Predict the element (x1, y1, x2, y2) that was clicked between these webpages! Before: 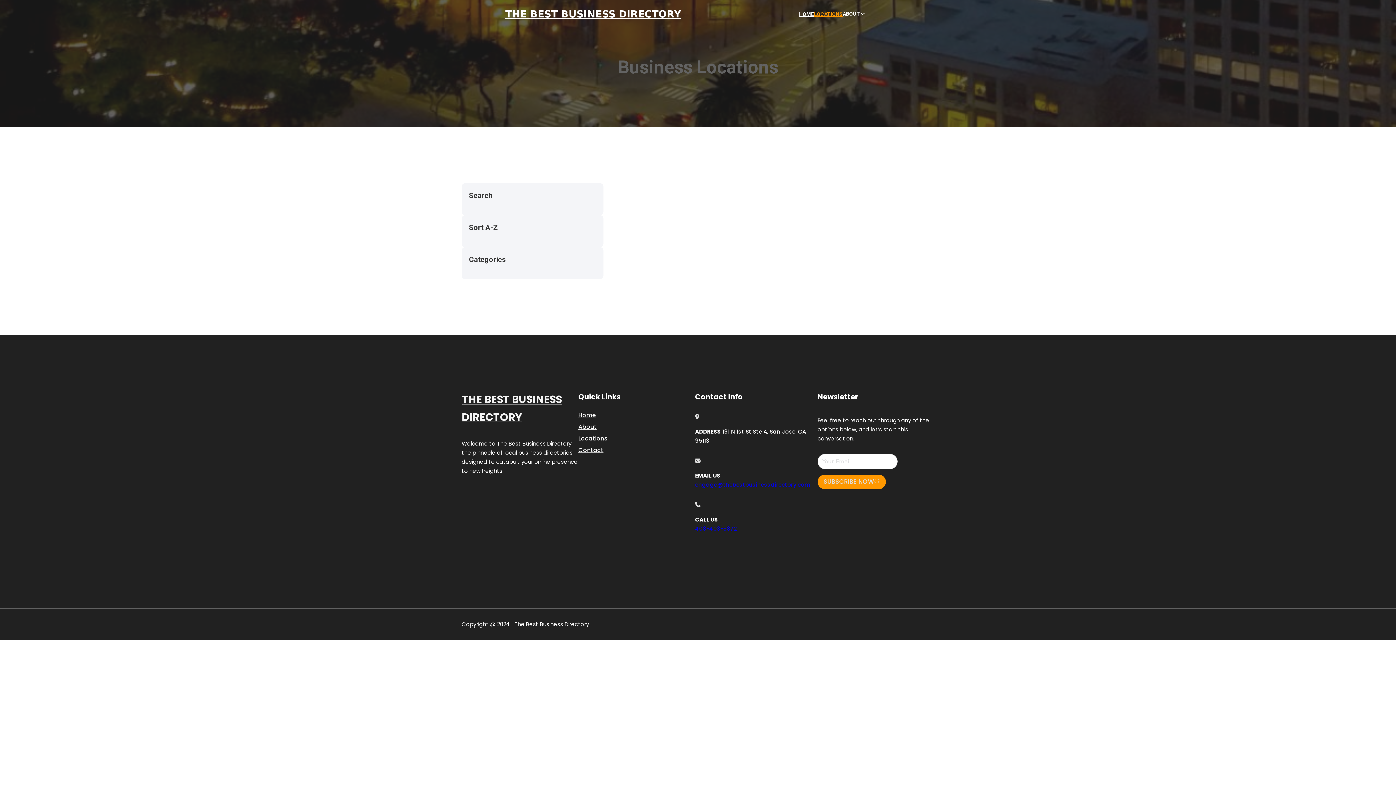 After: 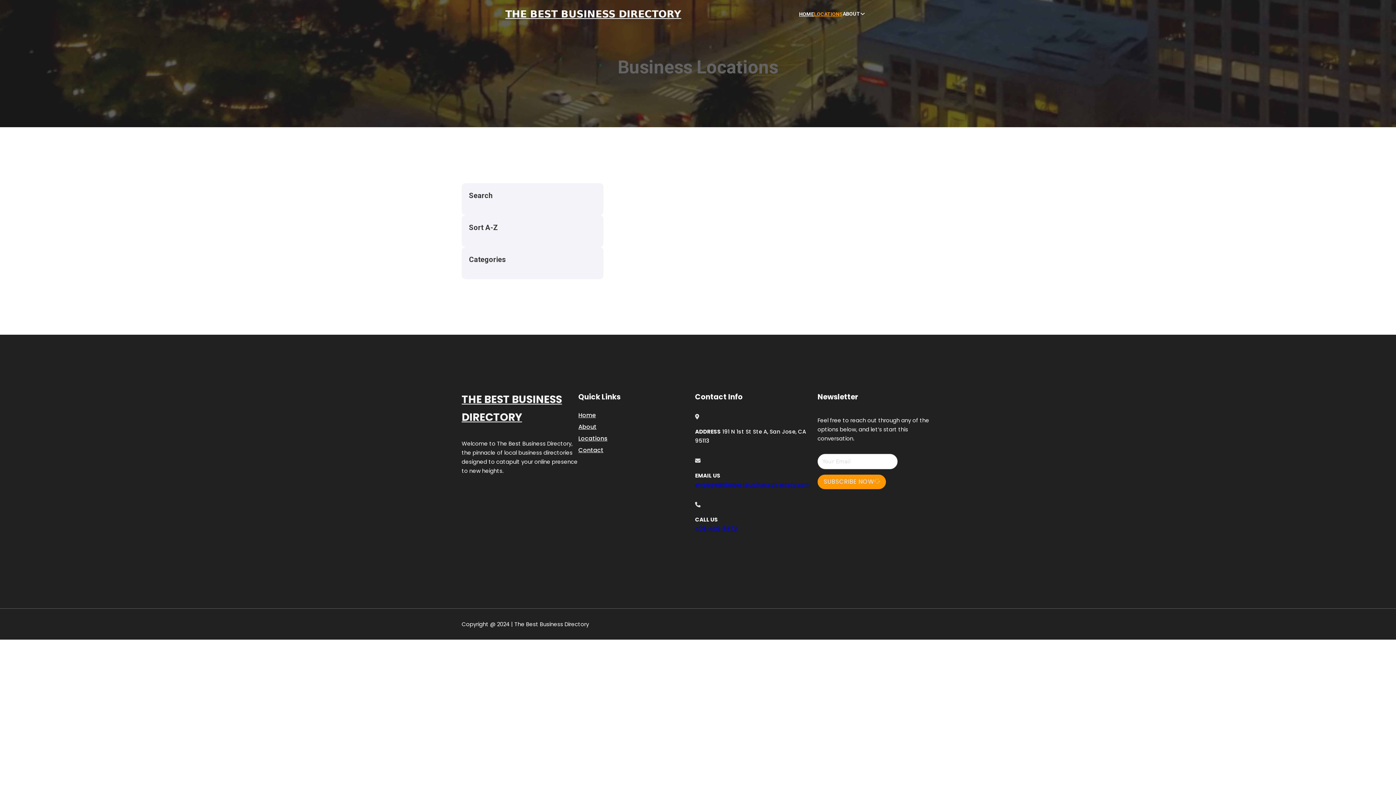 Action: bbox: (814, 10, 842, 18) label: LOCATIONS